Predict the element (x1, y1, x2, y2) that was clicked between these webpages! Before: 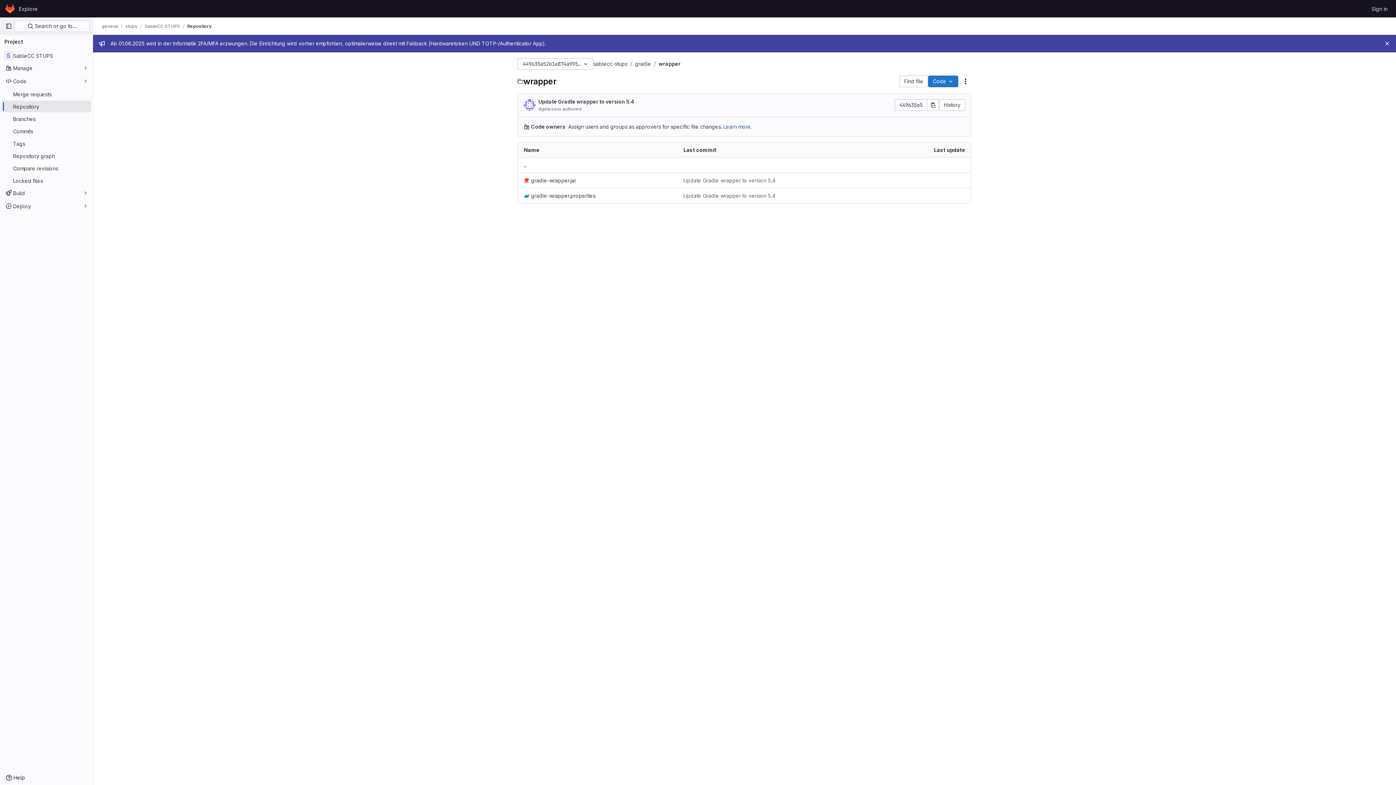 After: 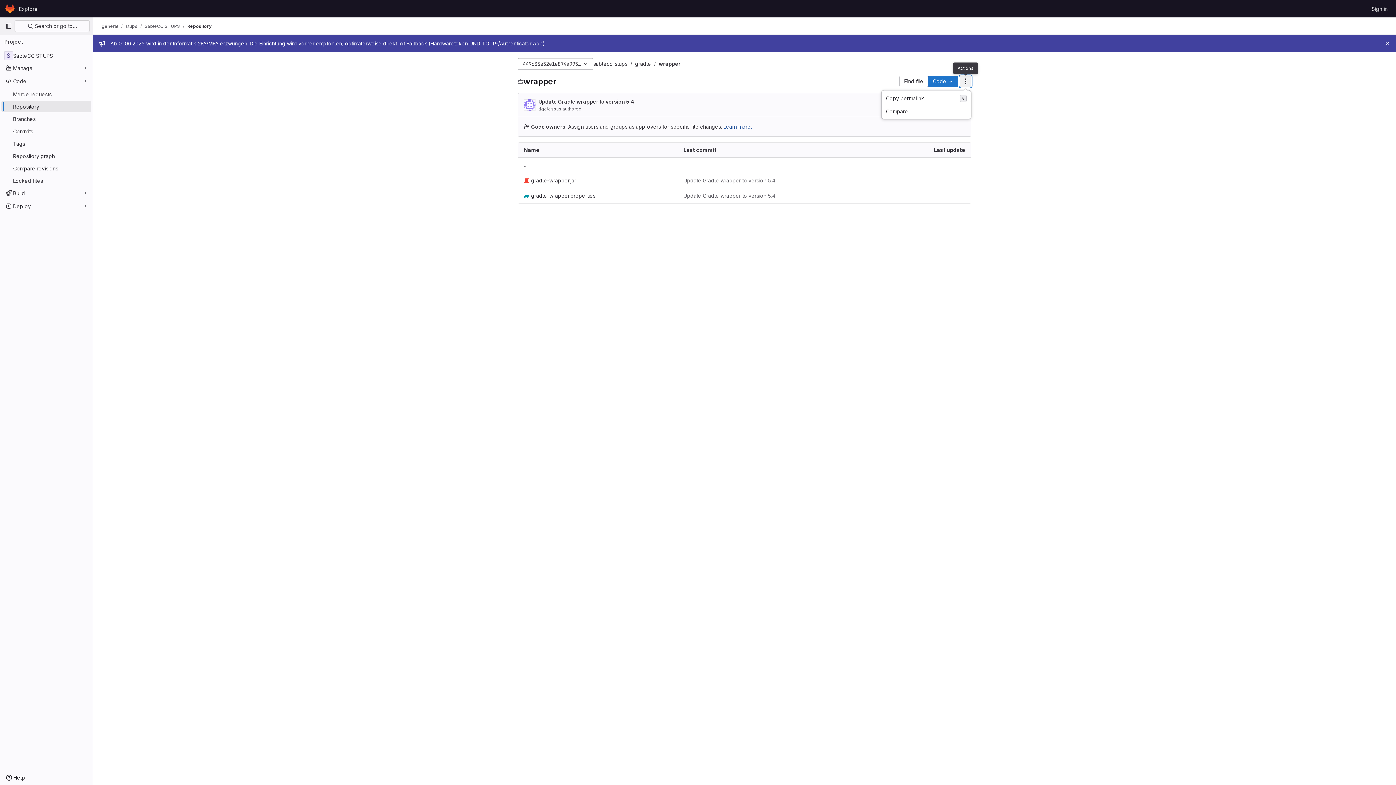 Action: label: Actions bbox: (960, 75, 971, 87)